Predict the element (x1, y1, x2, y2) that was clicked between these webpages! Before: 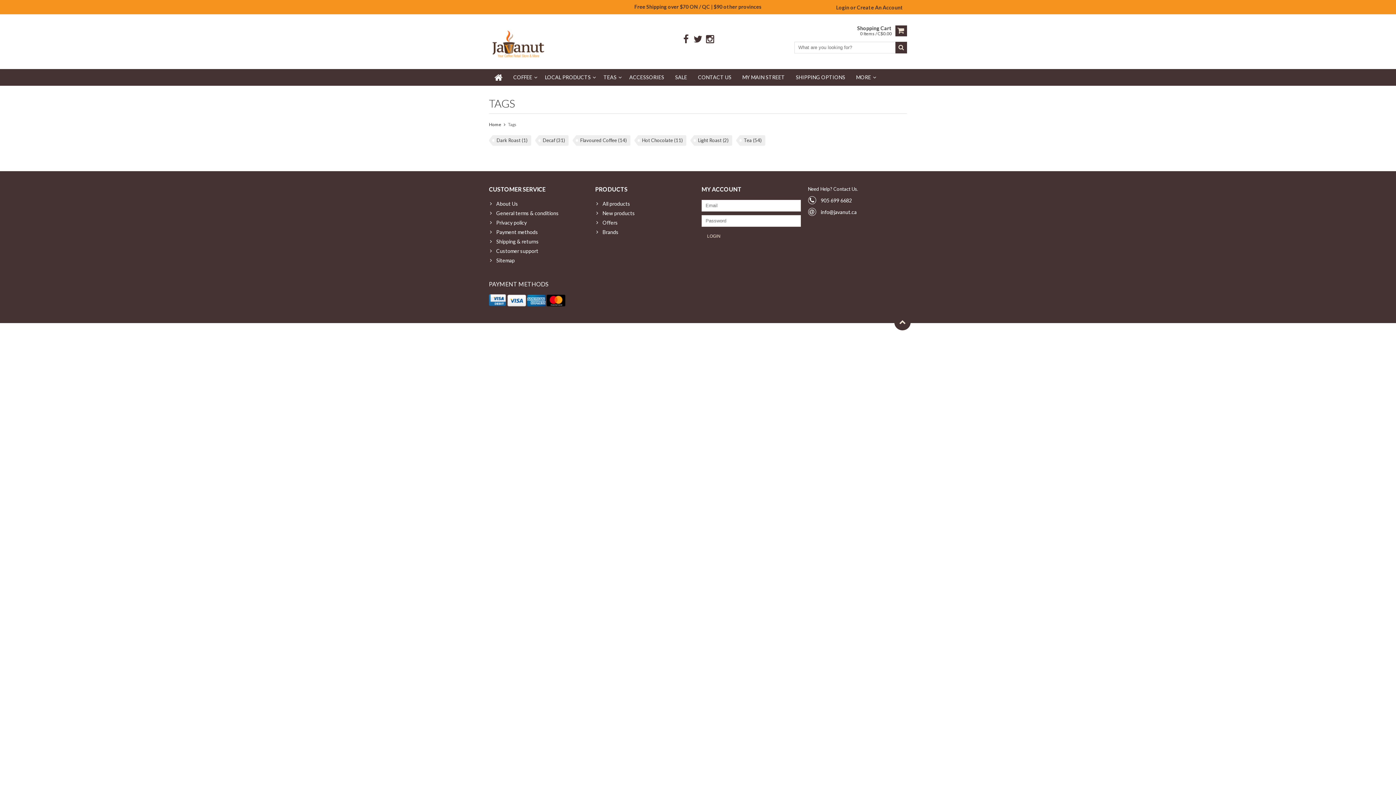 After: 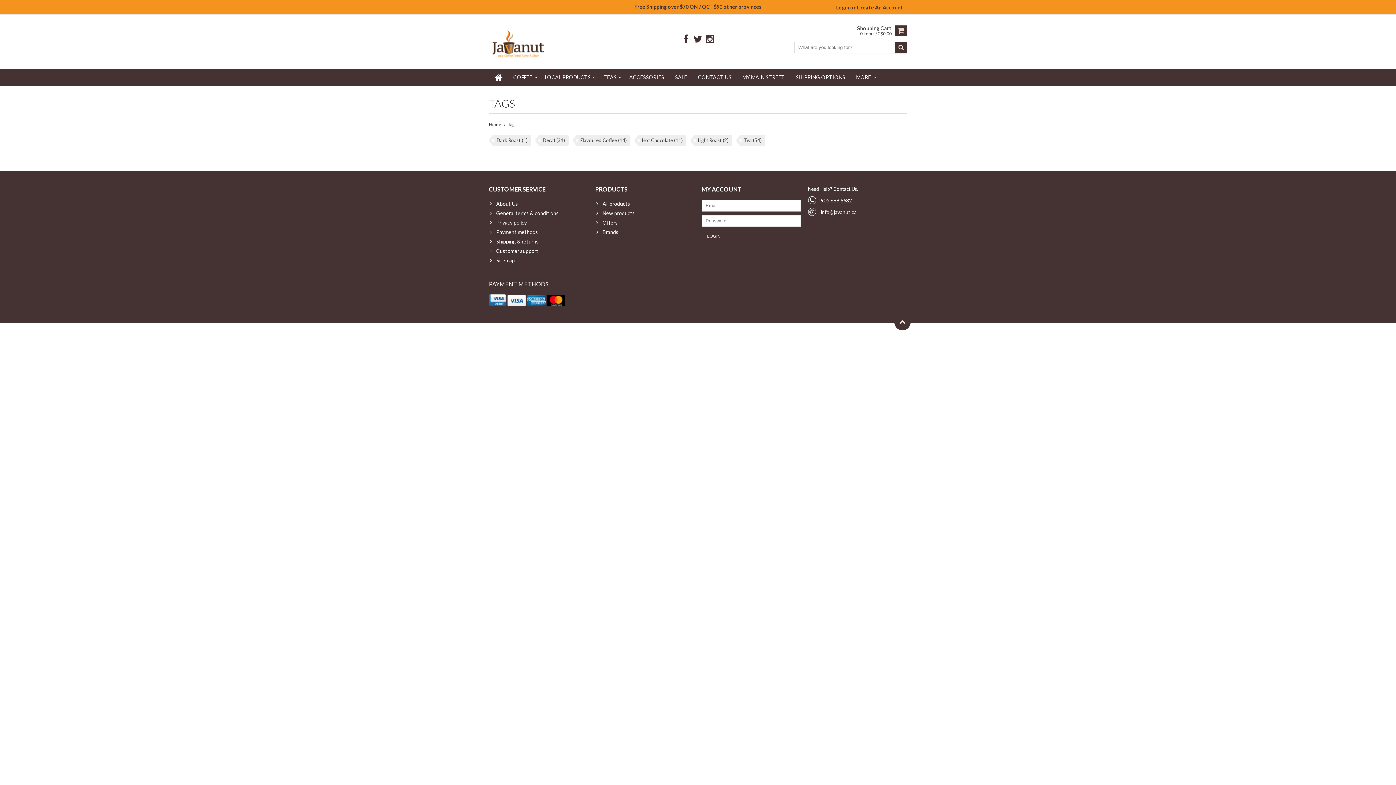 Action: bbox: (508, 121, 516, 127) label: Tags